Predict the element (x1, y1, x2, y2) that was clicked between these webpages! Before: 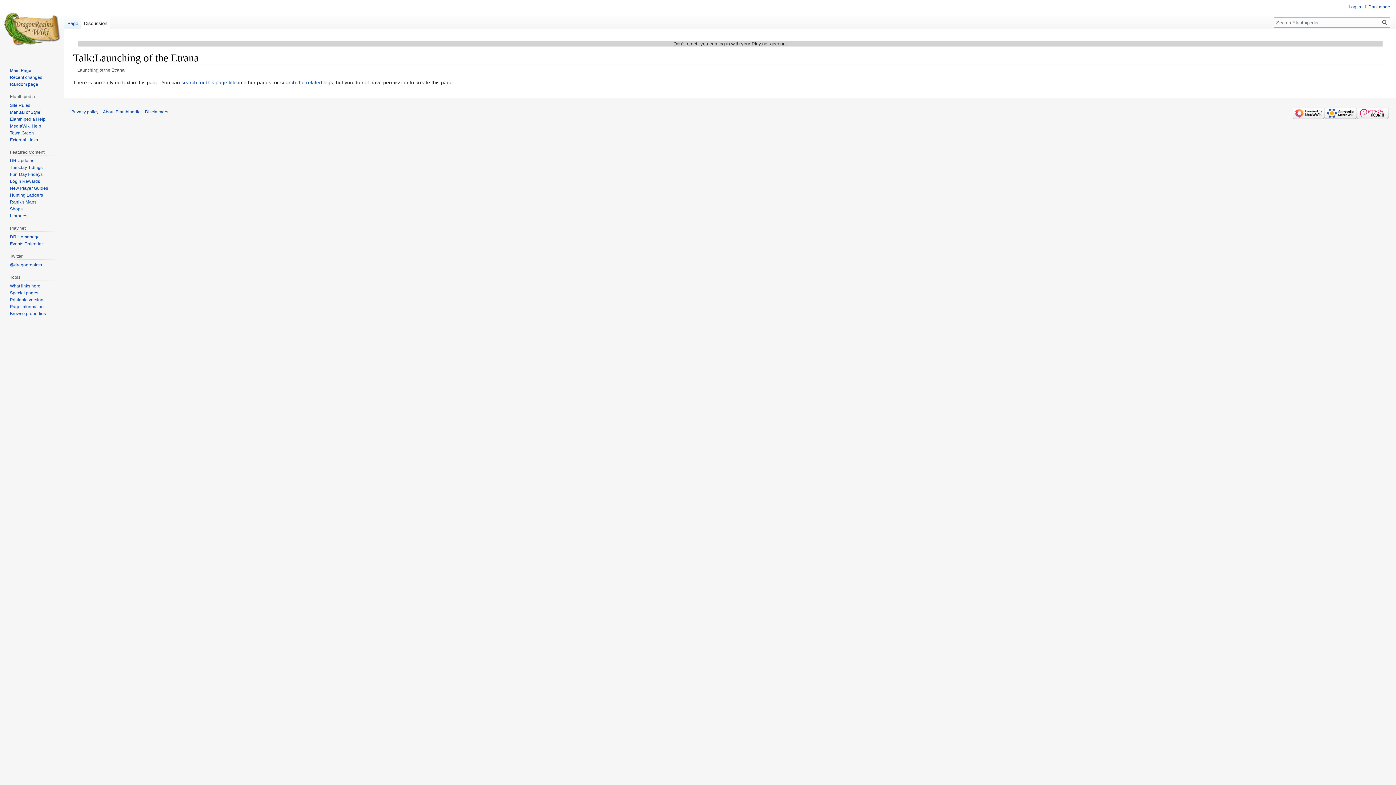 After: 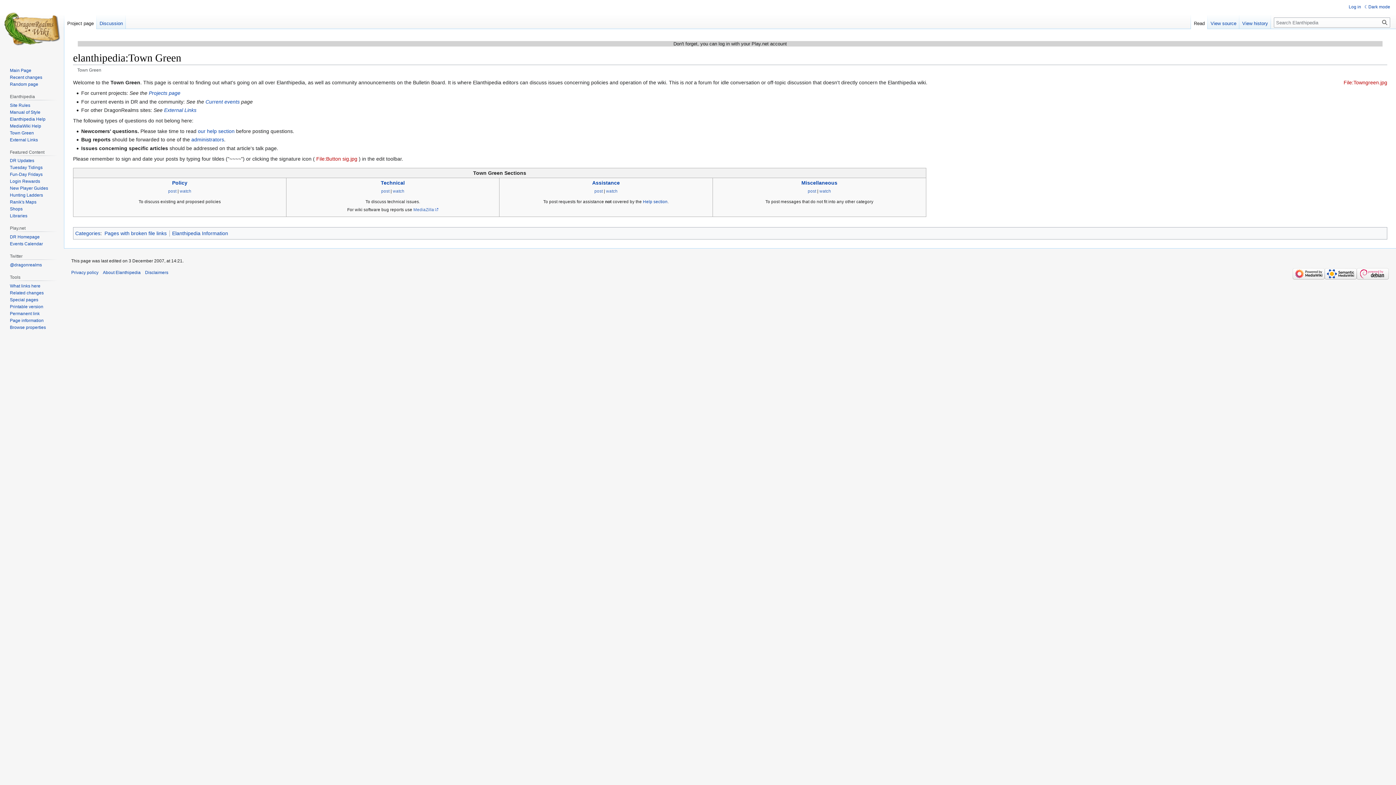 Action: bbox: (9, 130, 33, 135) label: Town Green